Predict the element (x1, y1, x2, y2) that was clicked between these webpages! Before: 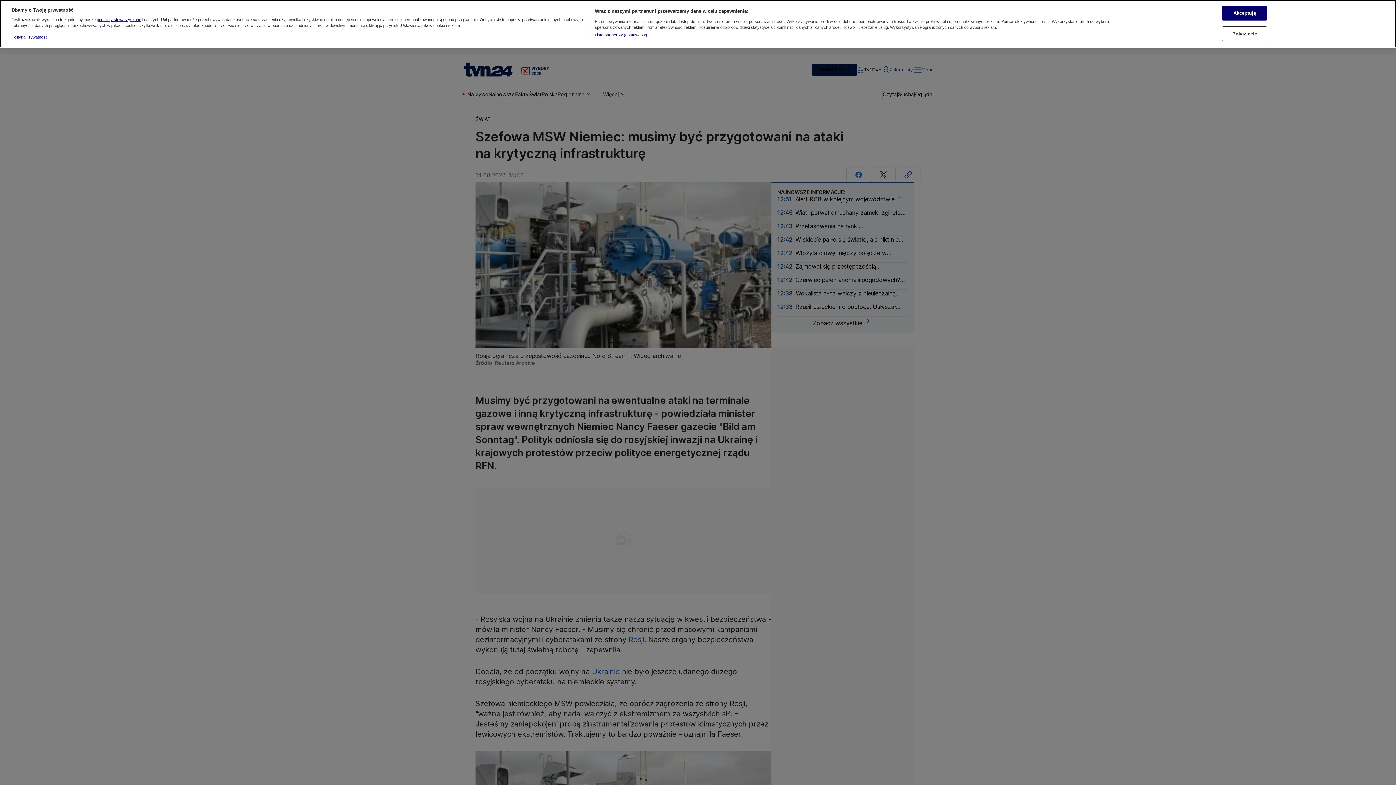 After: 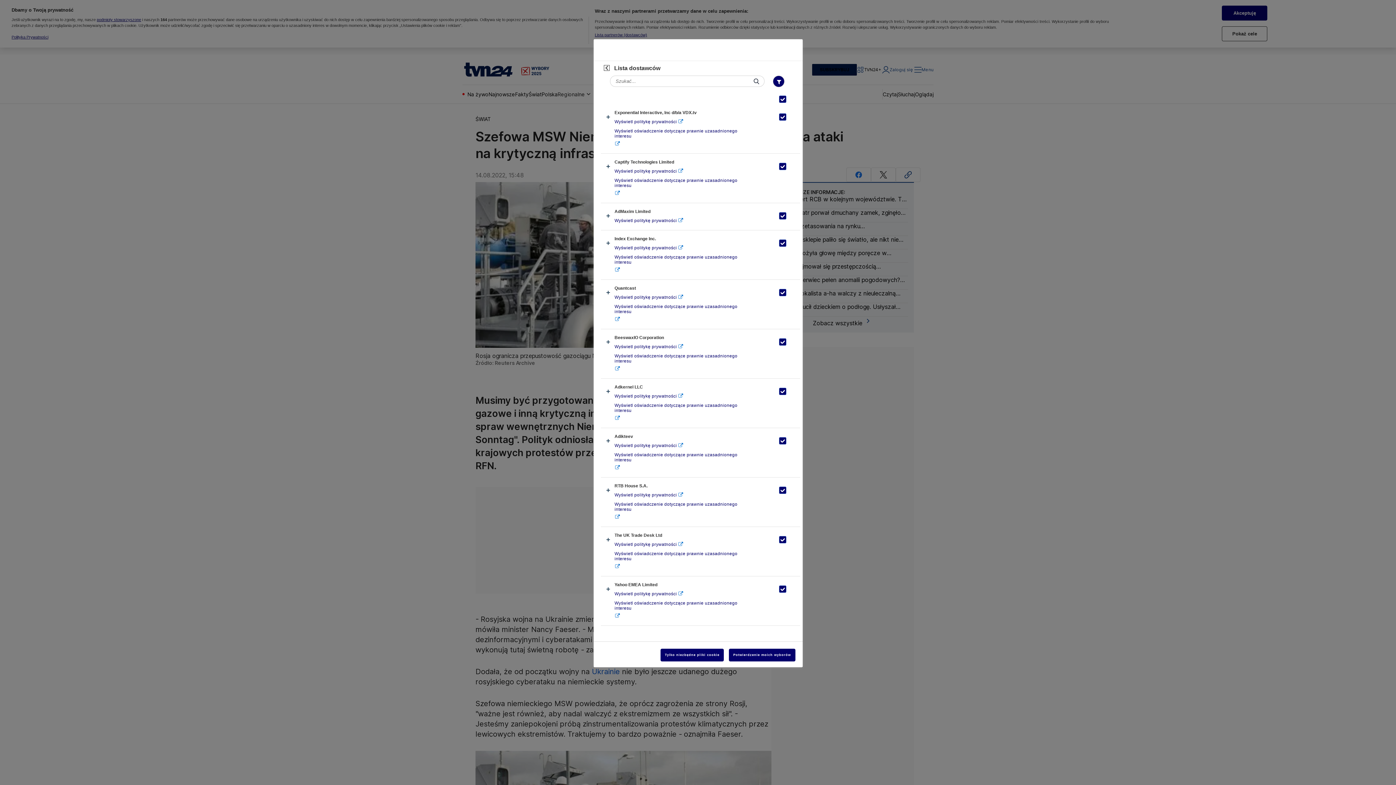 Action: bbox: (594, 28, 647, 34) label: Lista partnerów (dostawców)